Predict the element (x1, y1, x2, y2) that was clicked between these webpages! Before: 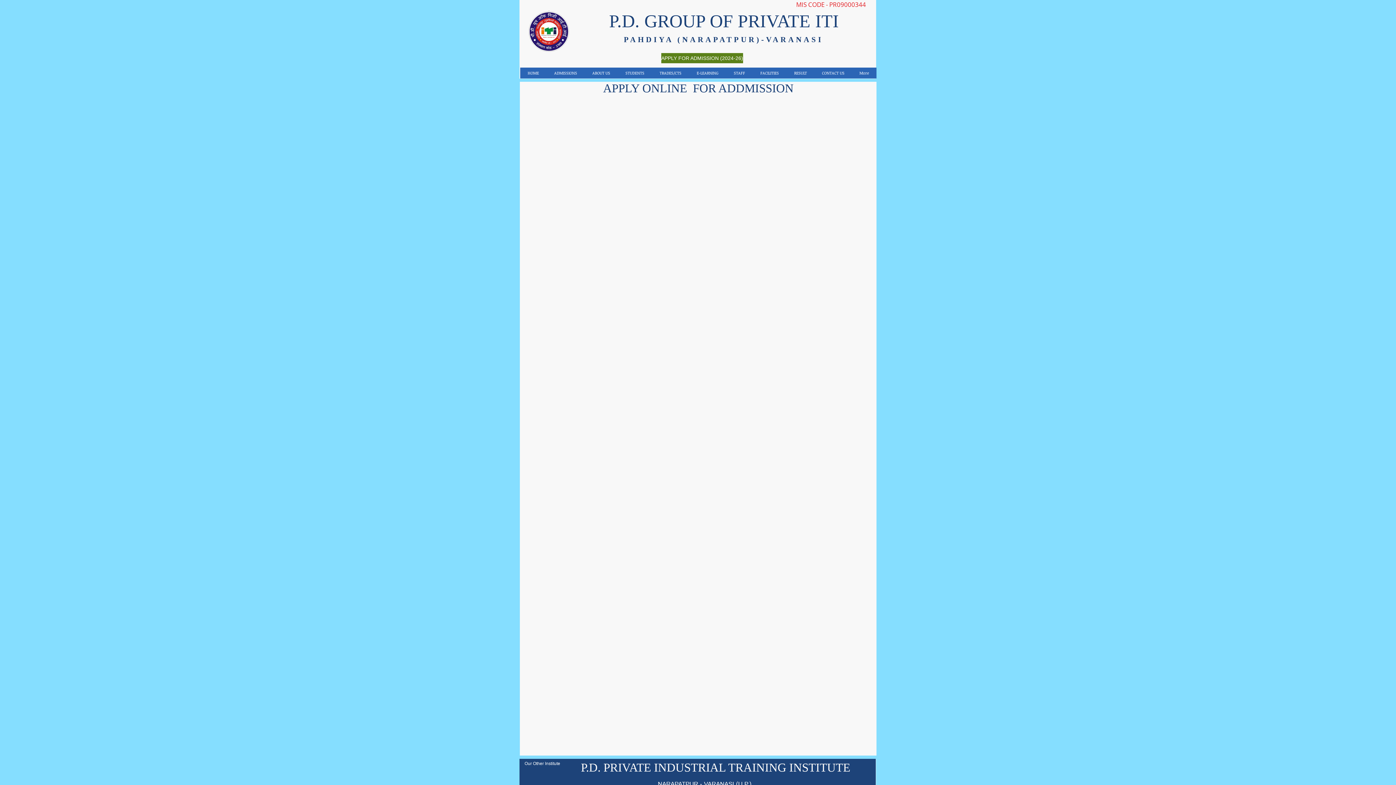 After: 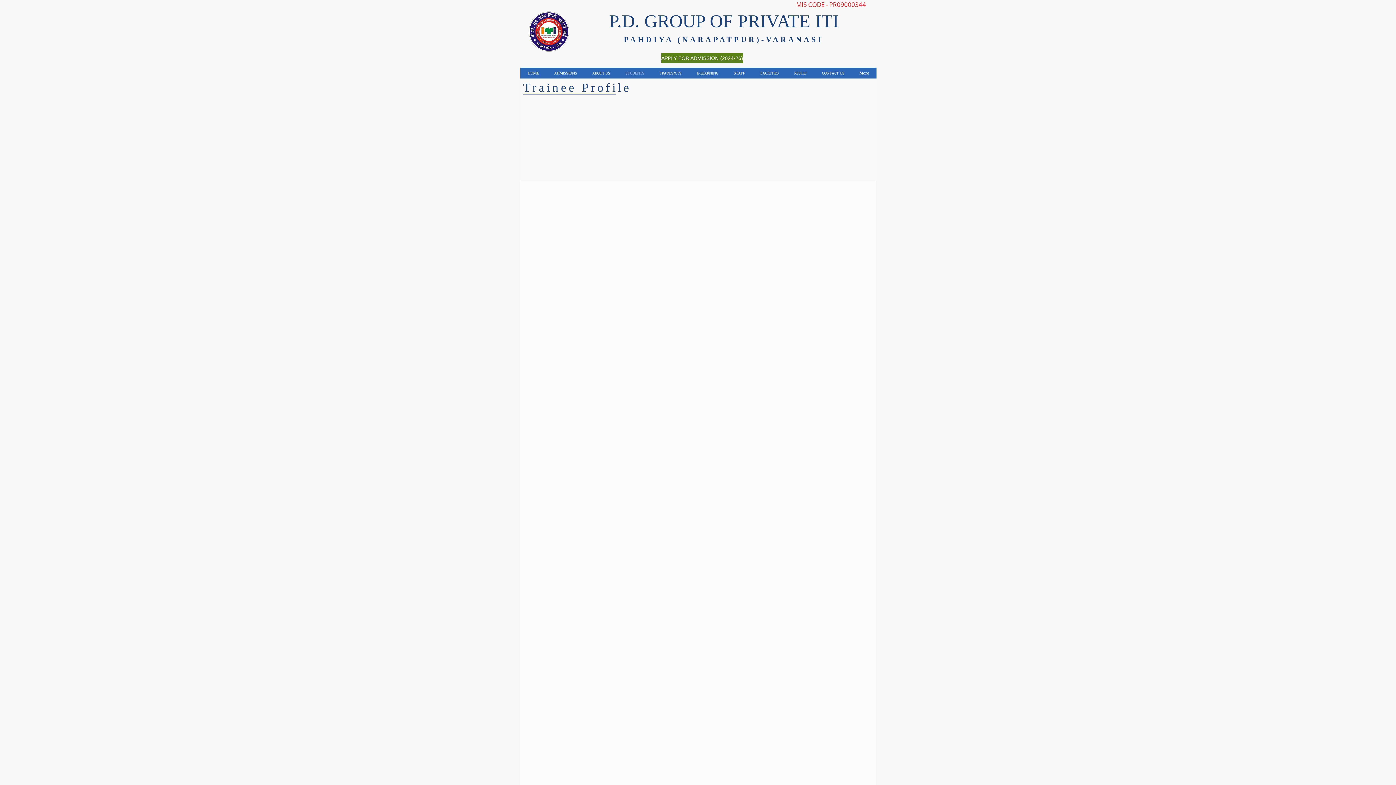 Action: label: STUDENTS bbox: (617, 67, 652, 78)